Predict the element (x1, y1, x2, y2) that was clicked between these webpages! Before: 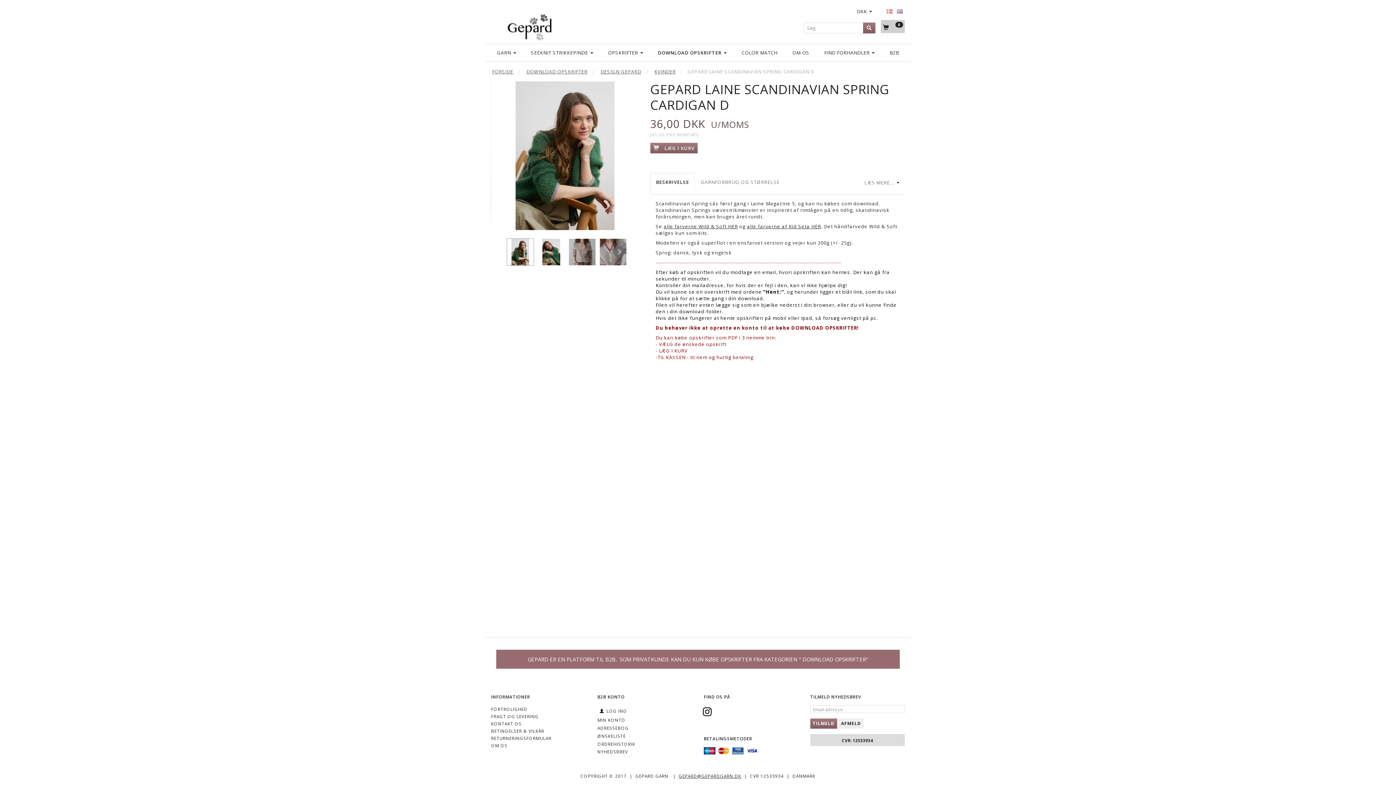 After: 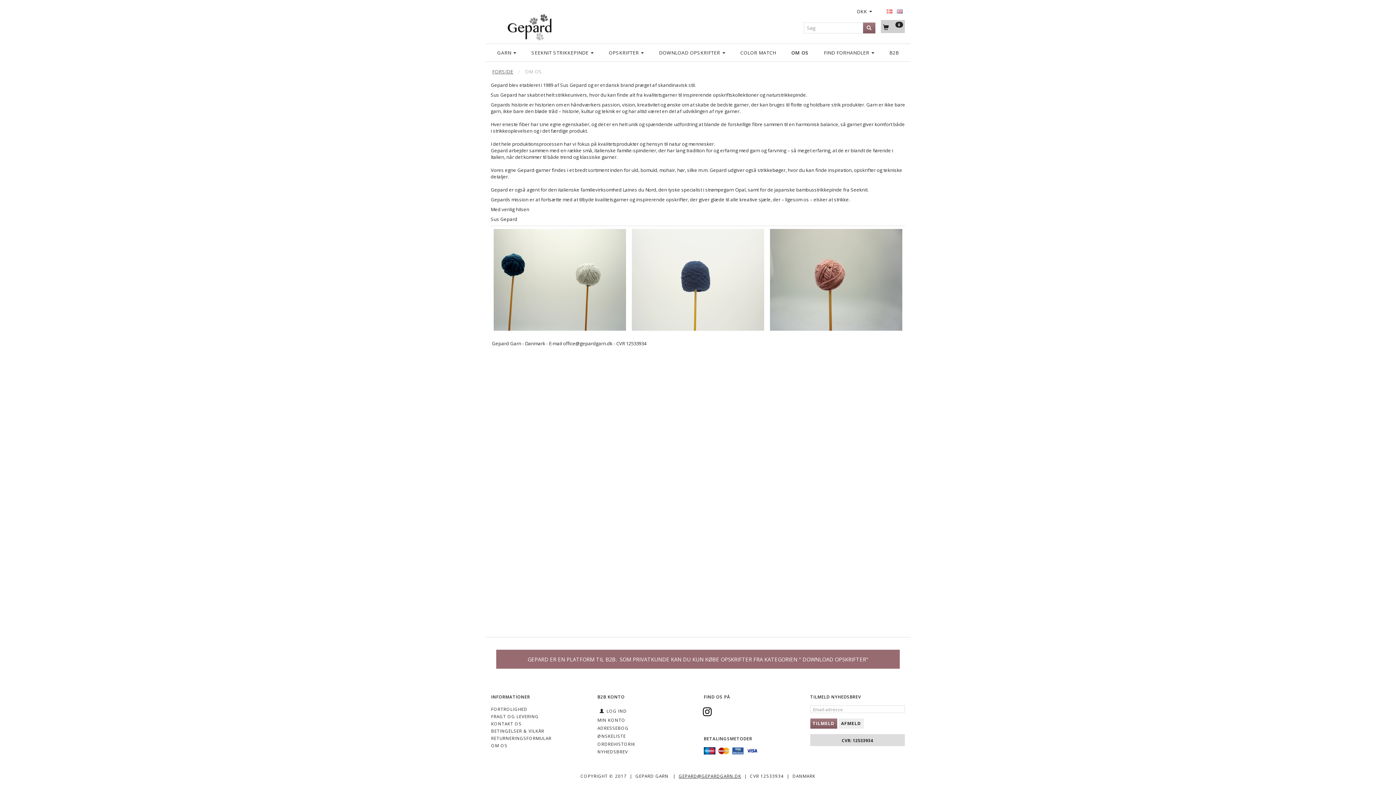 Action: label: OM OS bbox: (791, 49, 811, 56)